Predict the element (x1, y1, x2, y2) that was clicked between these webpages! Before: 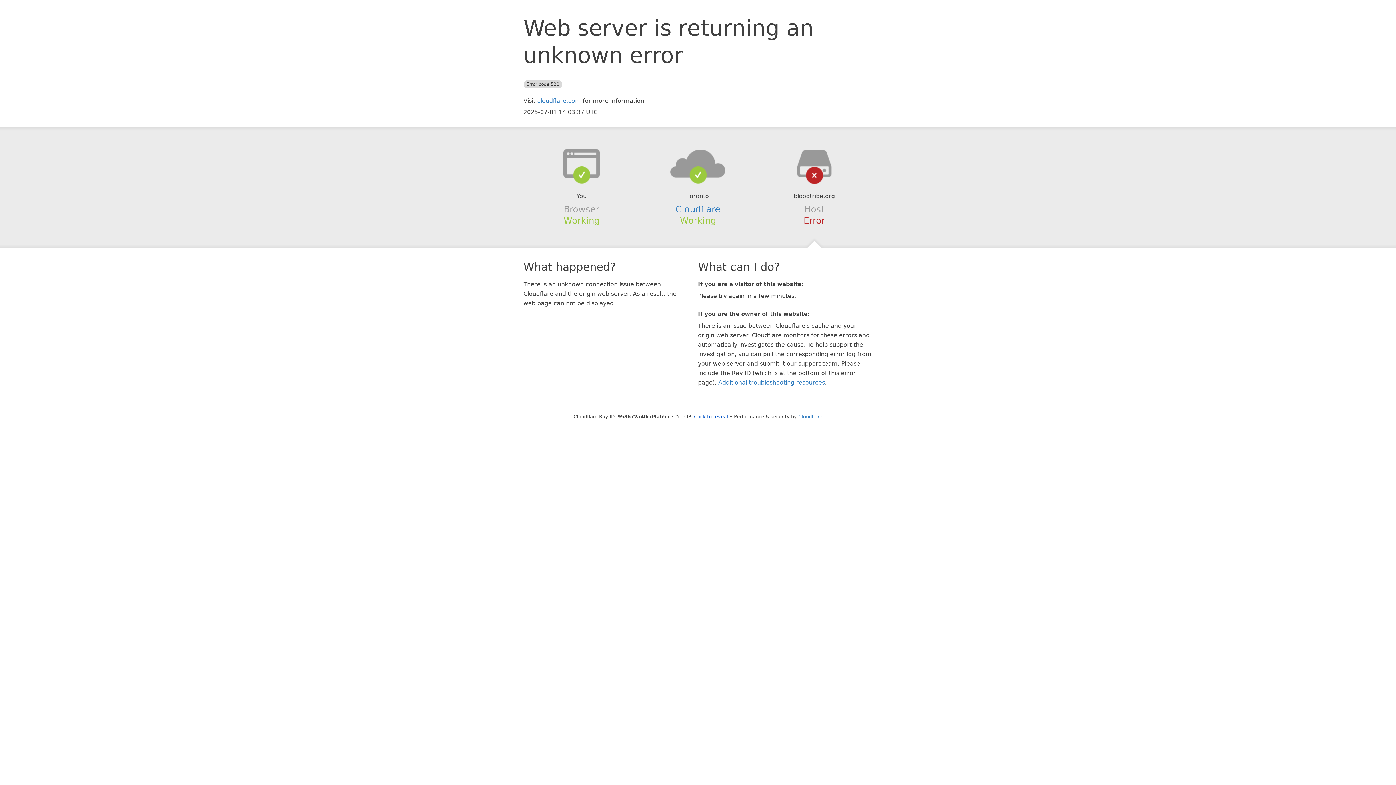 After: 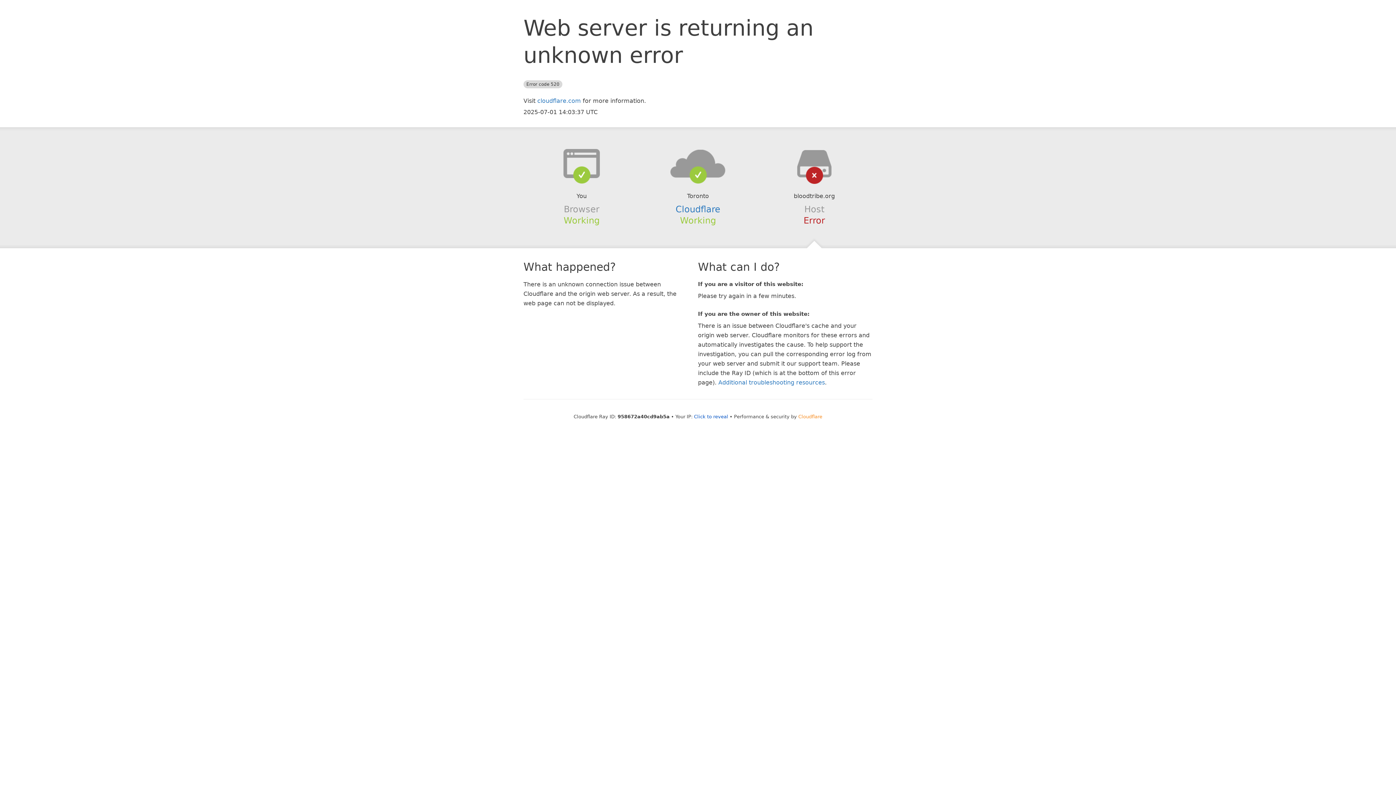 Action: label: Cloudflare bbox: (798, 414, 822, 419)